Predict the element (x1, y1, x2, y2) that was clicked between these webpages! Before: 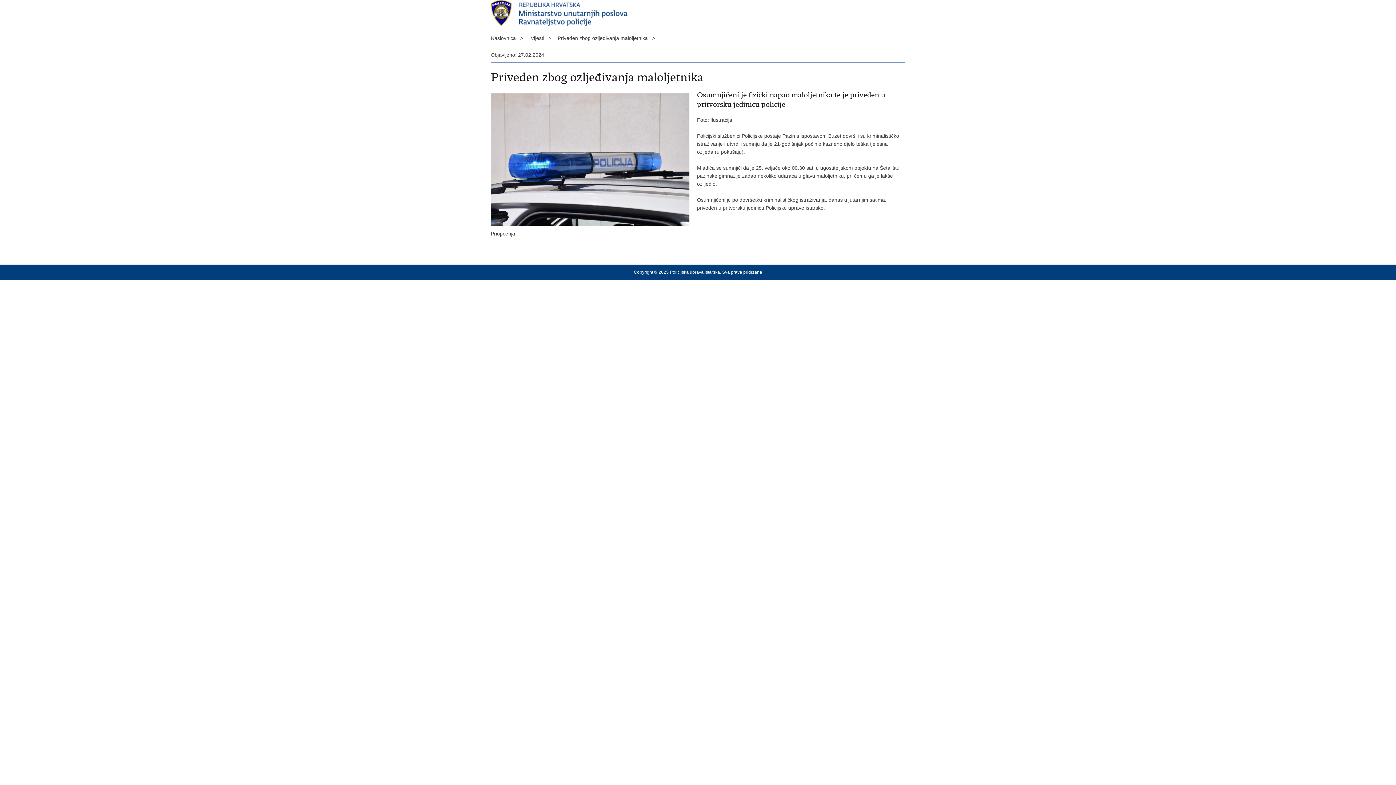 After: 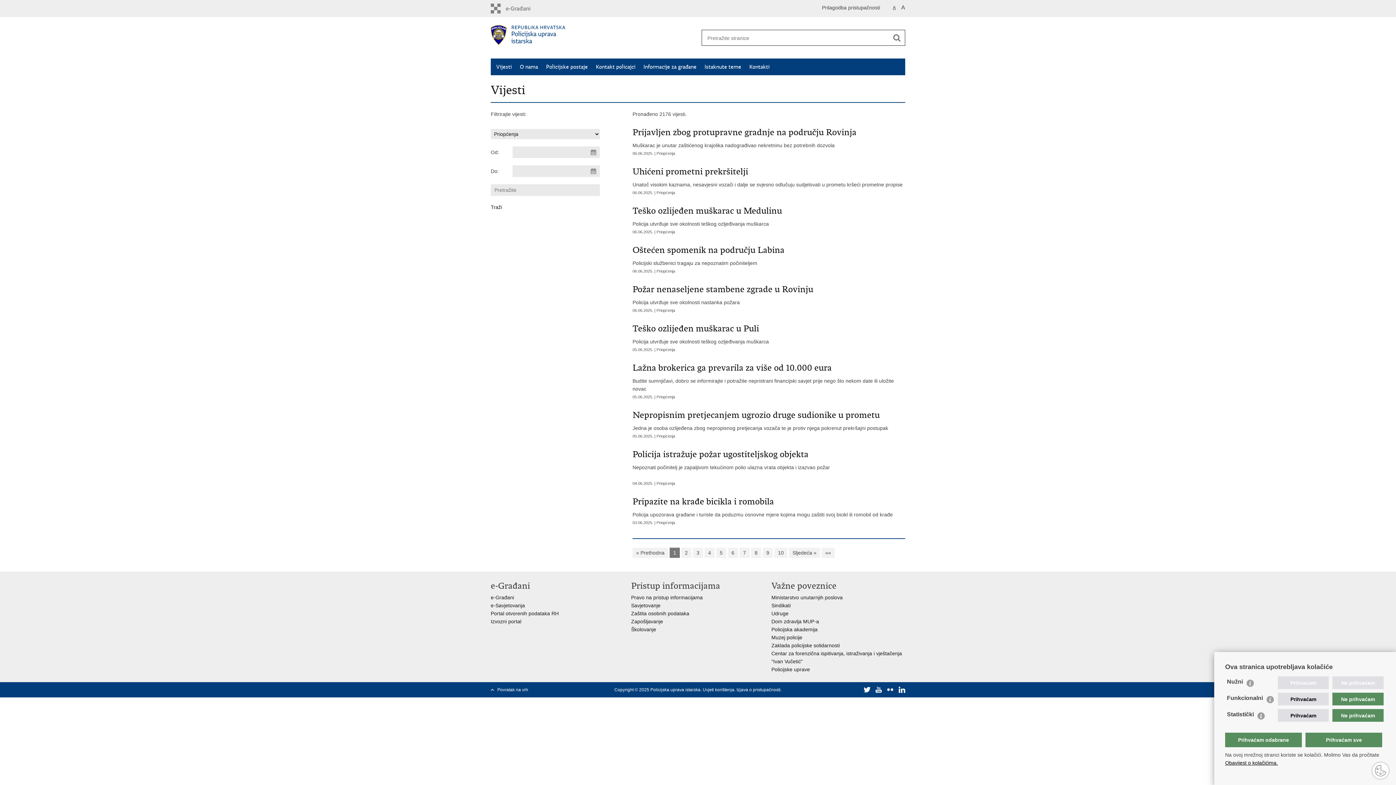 Action: bbox: (490, 230, 515, 236) label: Priopćenja